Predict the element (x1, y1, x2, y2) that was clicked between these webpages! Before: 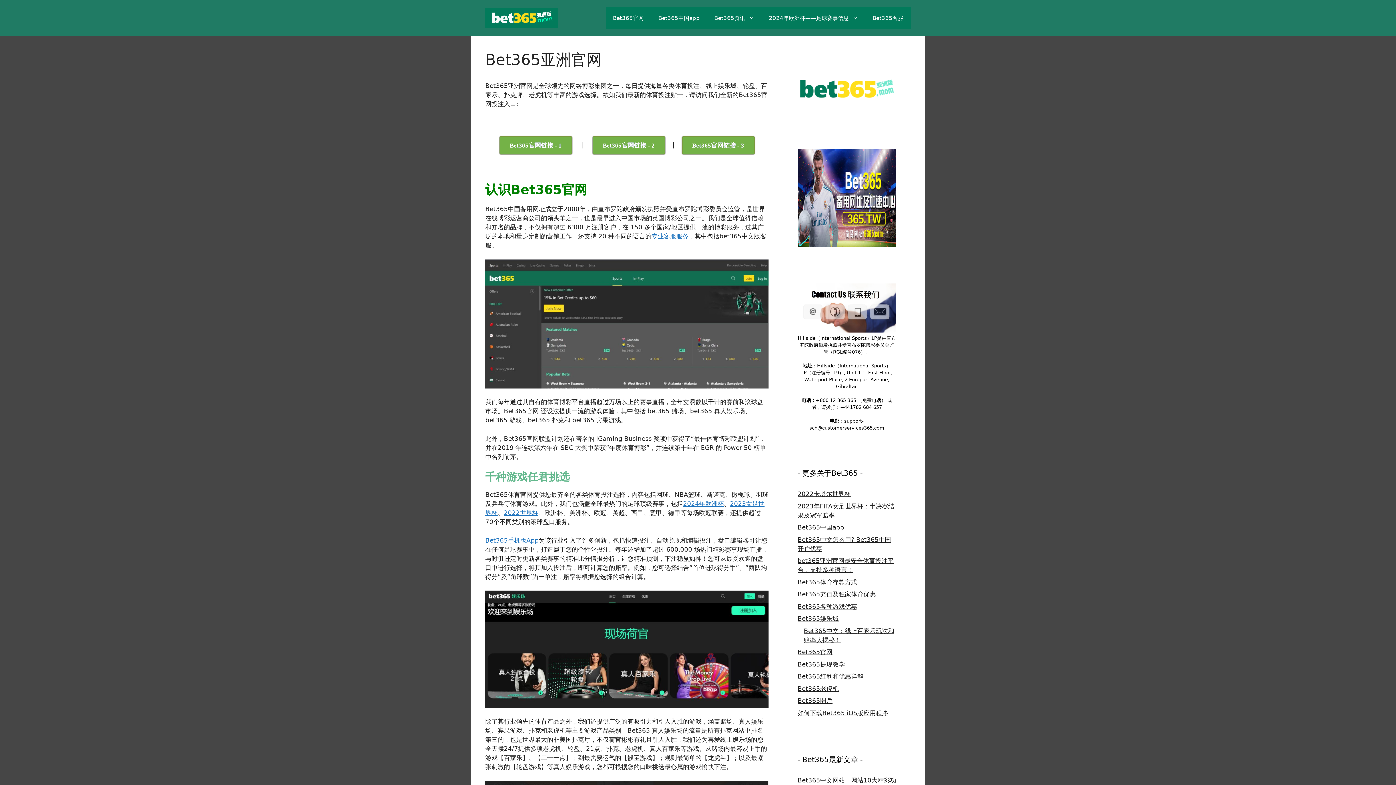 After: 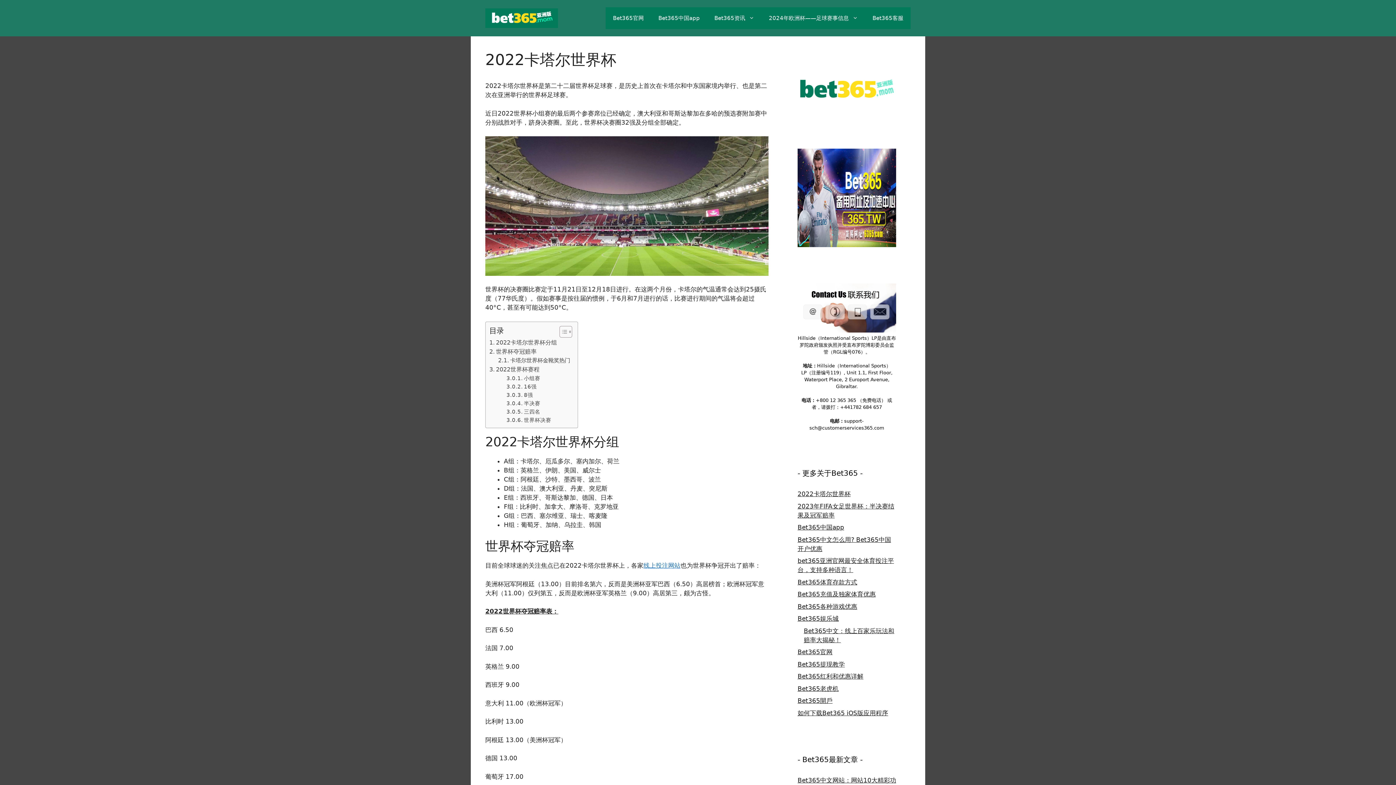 Action: label: 2022世界杯 bbox: (504, 509, 538, 516)